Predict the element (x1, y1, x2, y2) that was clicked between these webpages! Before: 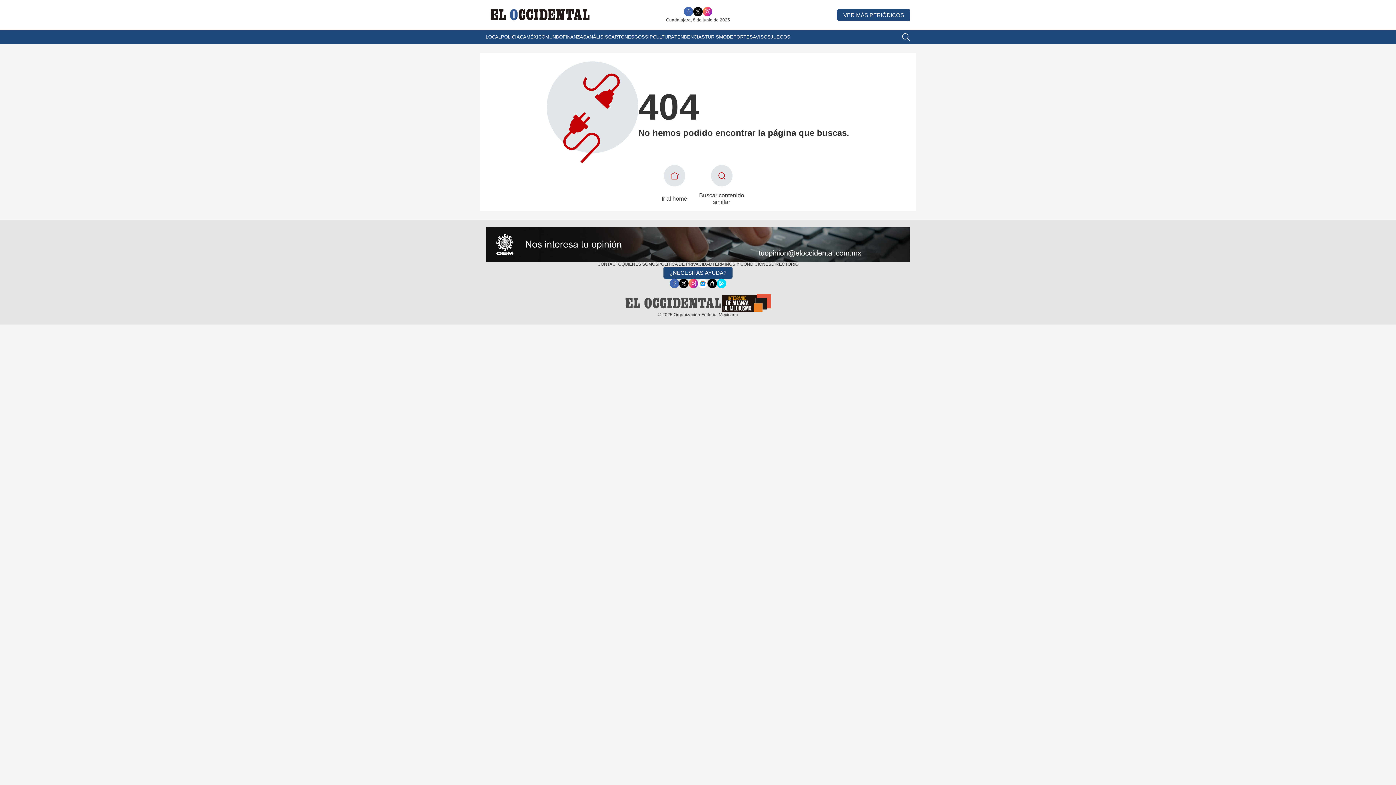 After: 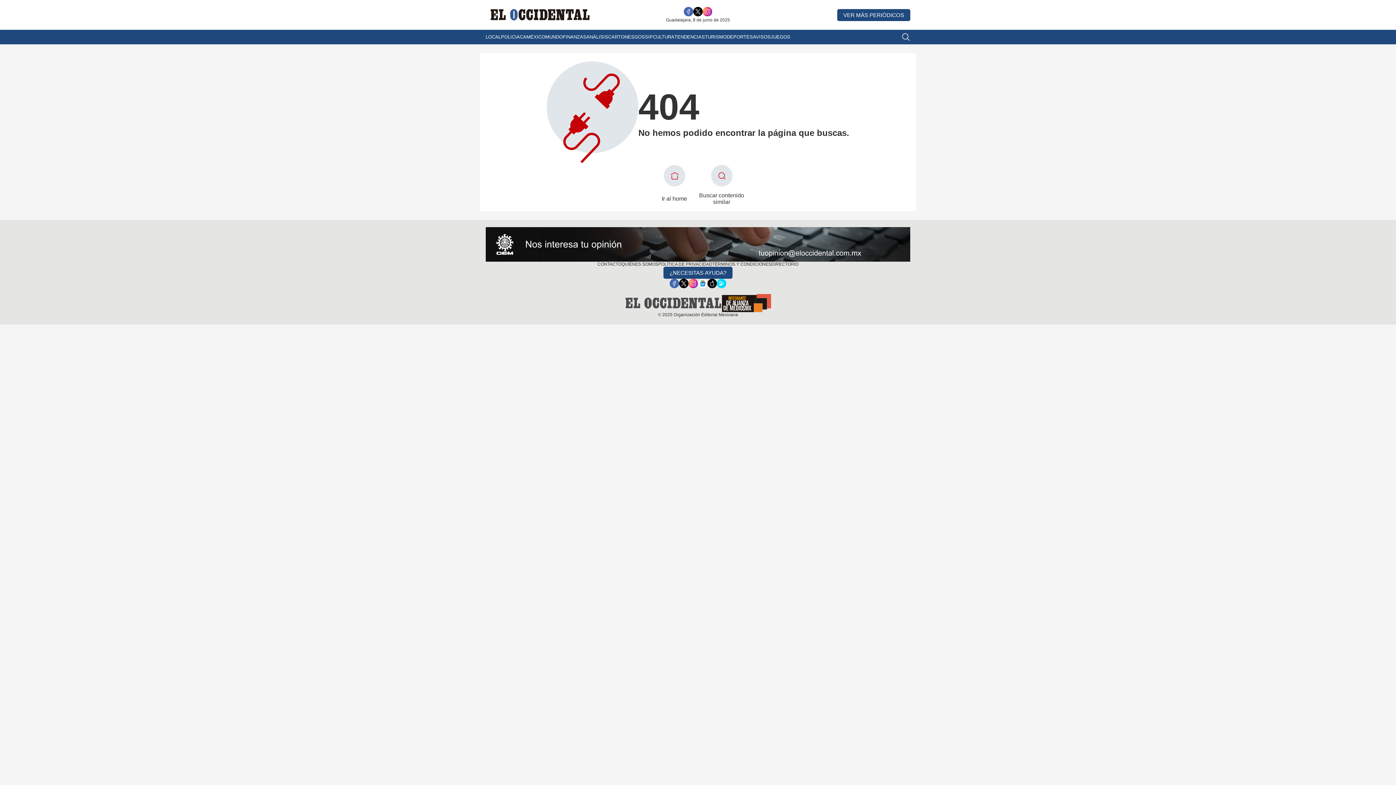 Action: bbox: (669, 278, 679, 288)